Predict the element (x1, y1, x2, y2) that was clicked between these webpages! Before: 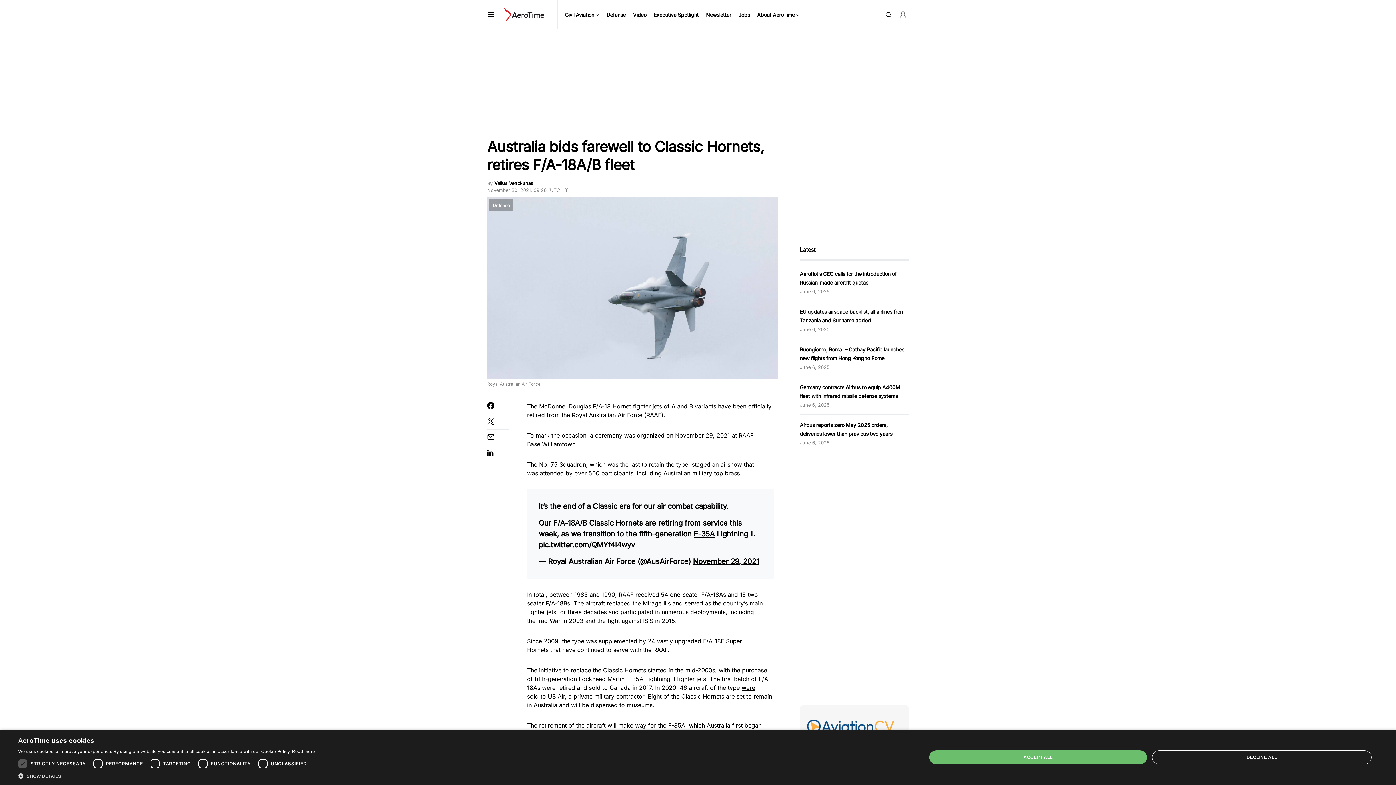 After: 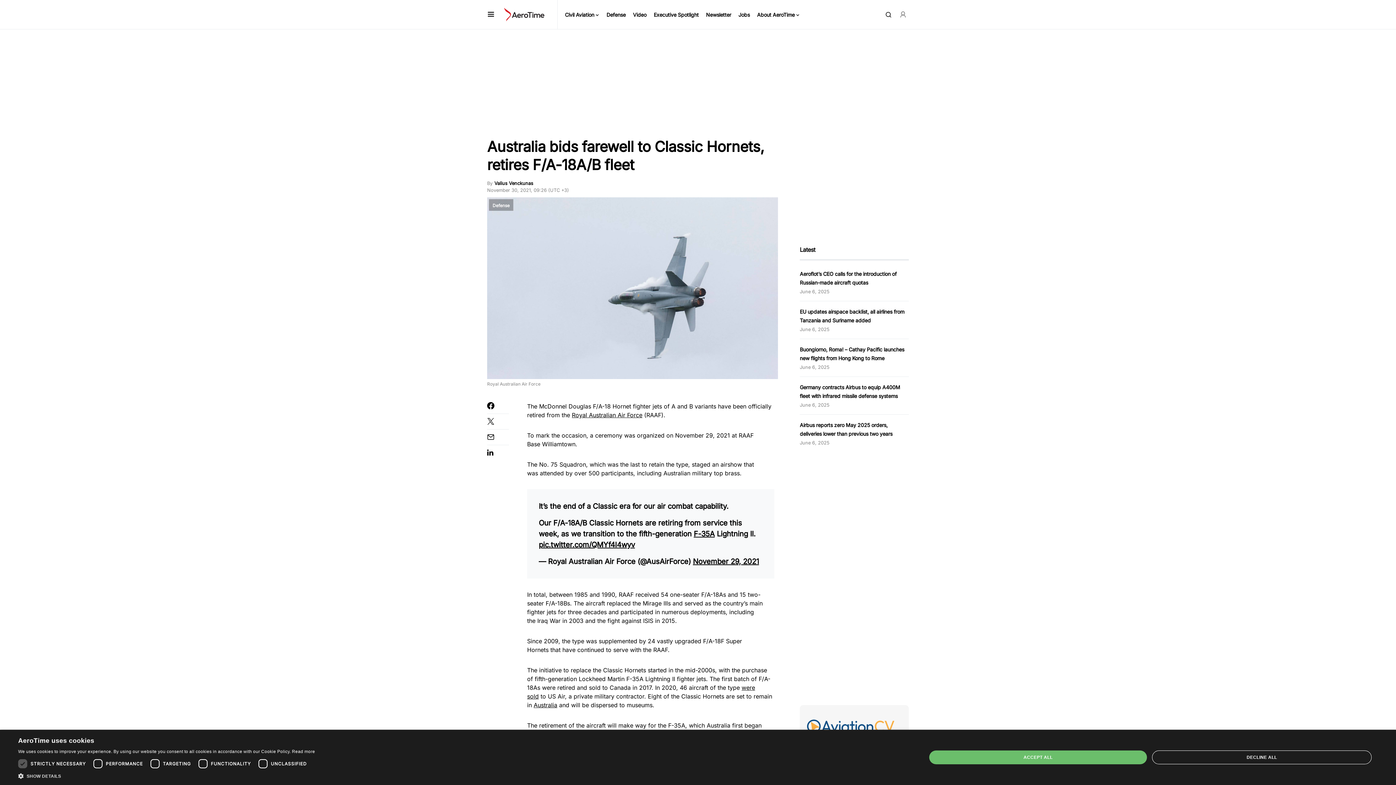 Action: bbox: (487, 433, 509, 441)